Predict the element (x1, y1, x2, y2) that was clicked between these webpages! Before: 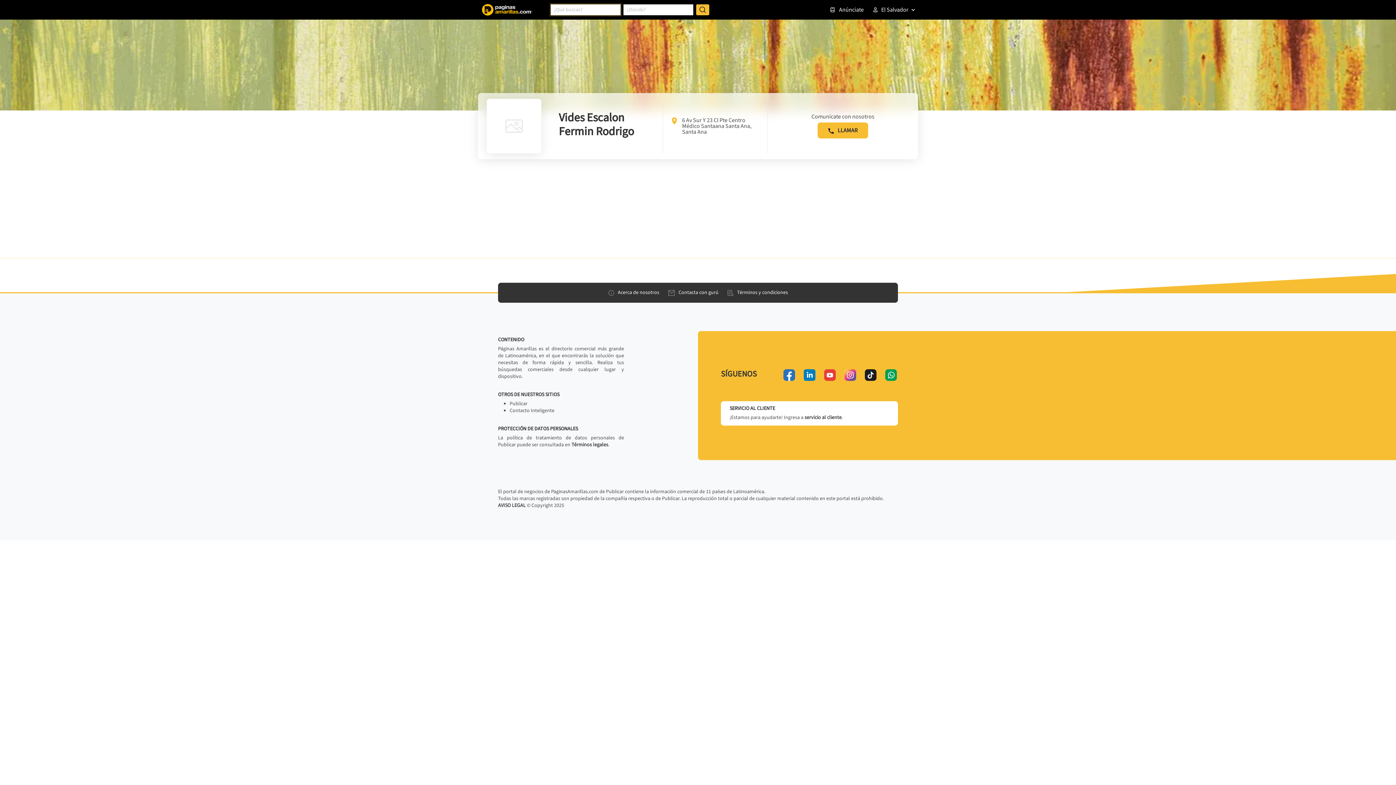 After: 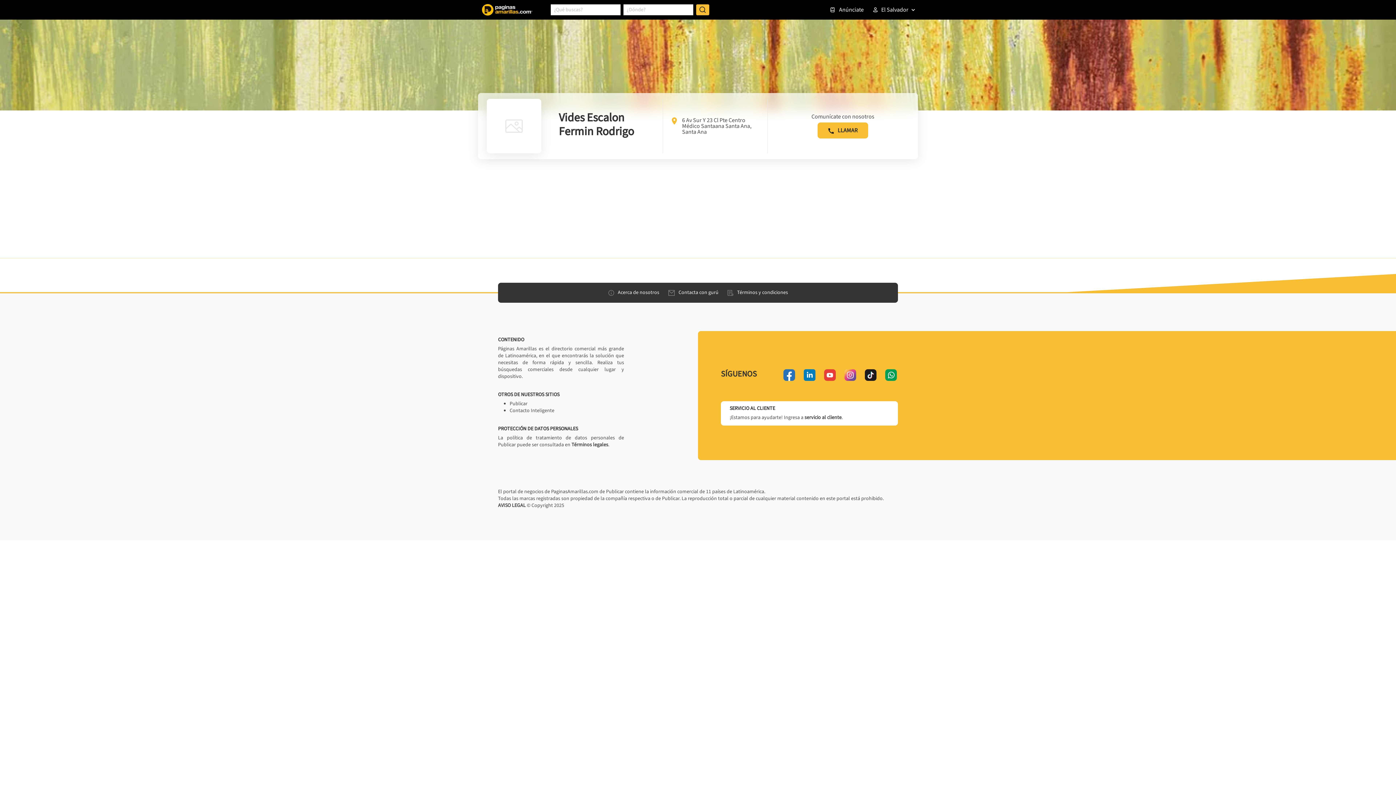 Action: label: tiktok bbox: (865, 369, 876, 381)